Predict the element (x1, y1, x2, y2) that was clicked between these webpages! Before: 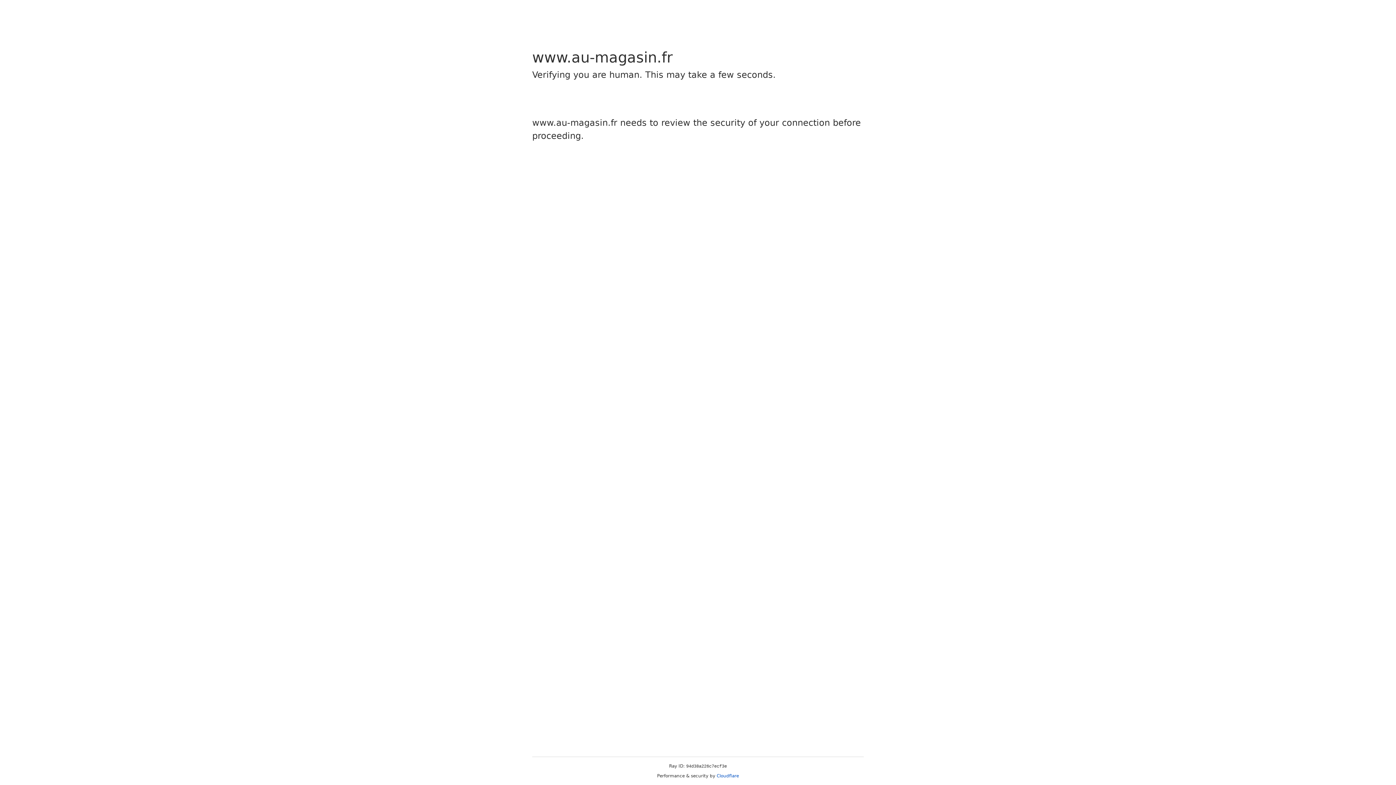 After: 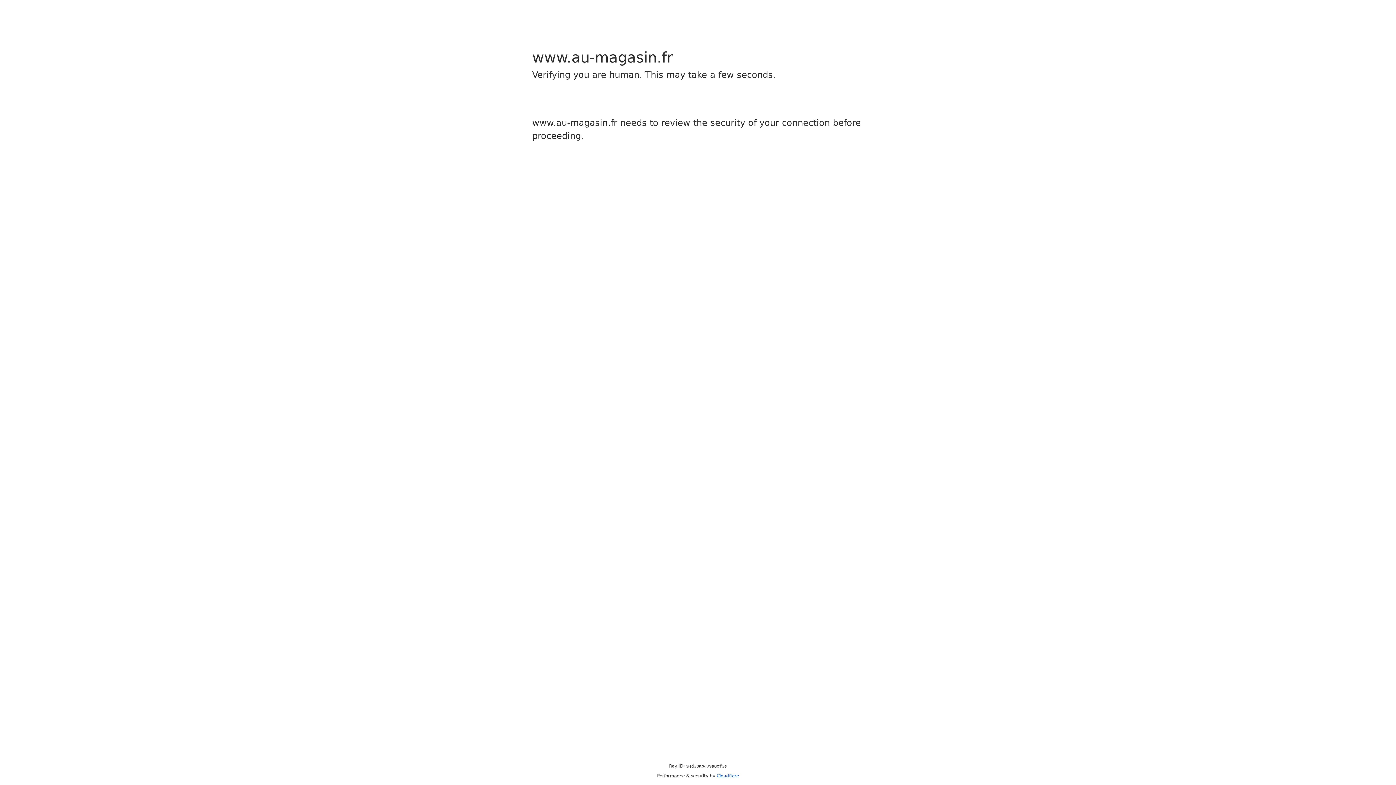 Action: label: Cloudflare bbox: (716, 773, 739, 778)